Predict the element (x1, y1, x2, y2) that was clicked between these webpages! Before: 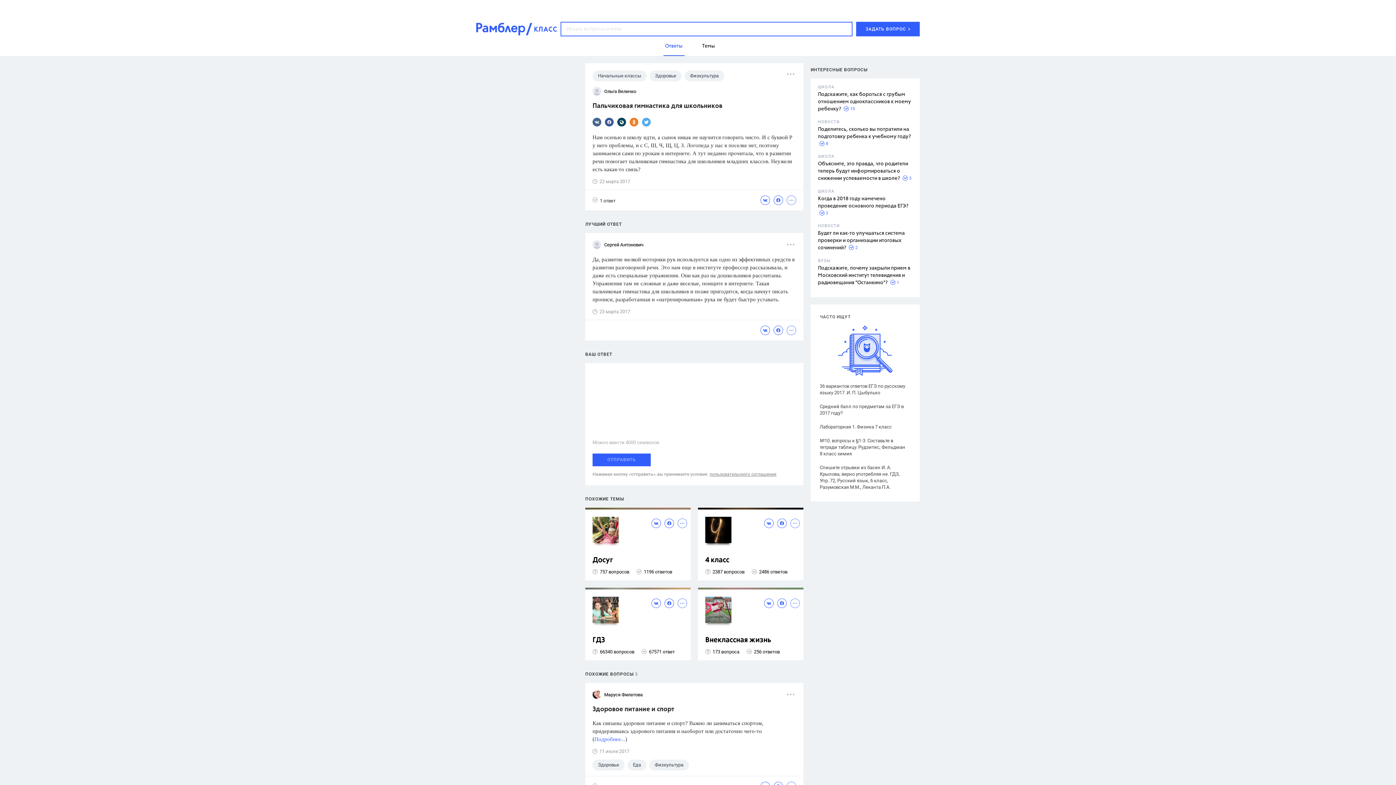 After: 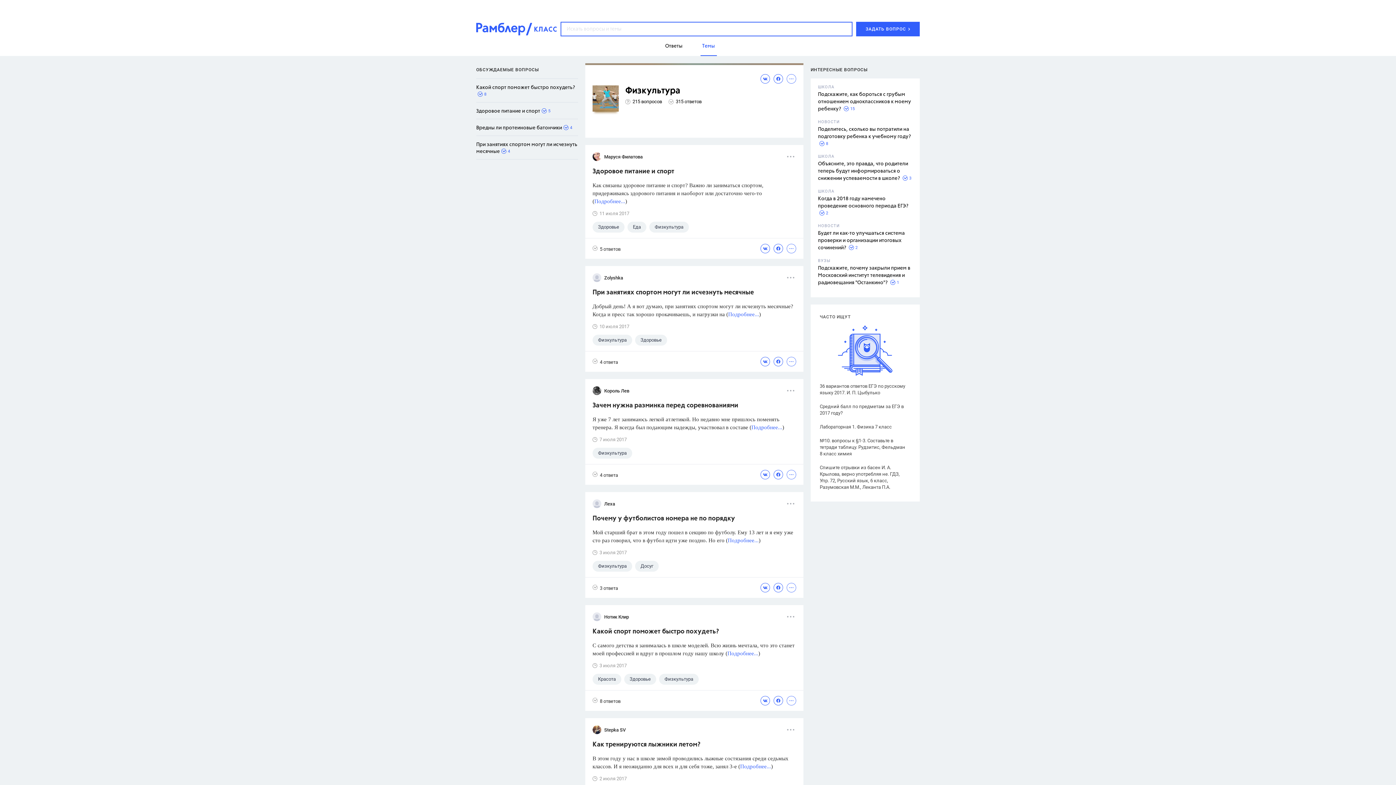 Action: bbox: (684, 70, 724, 81) label: Физкультура